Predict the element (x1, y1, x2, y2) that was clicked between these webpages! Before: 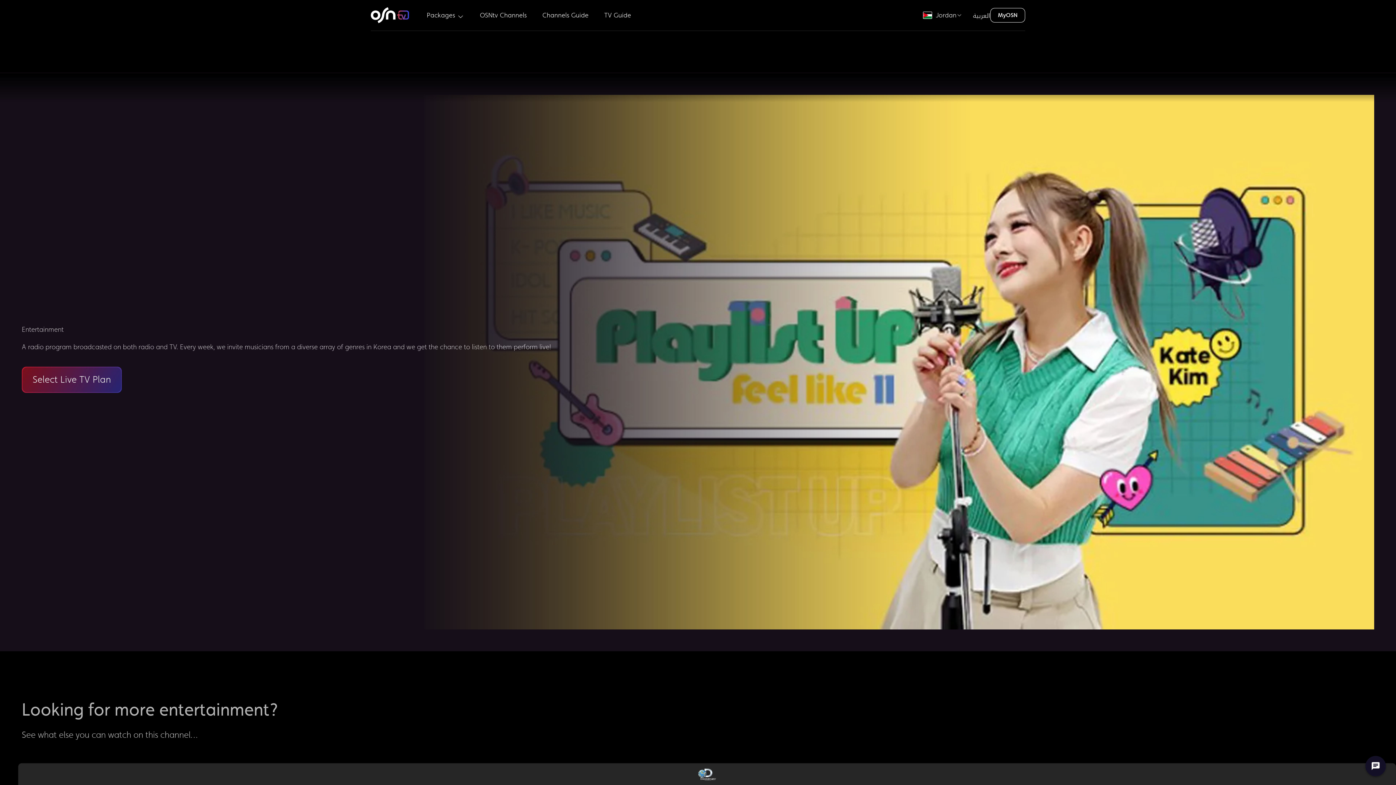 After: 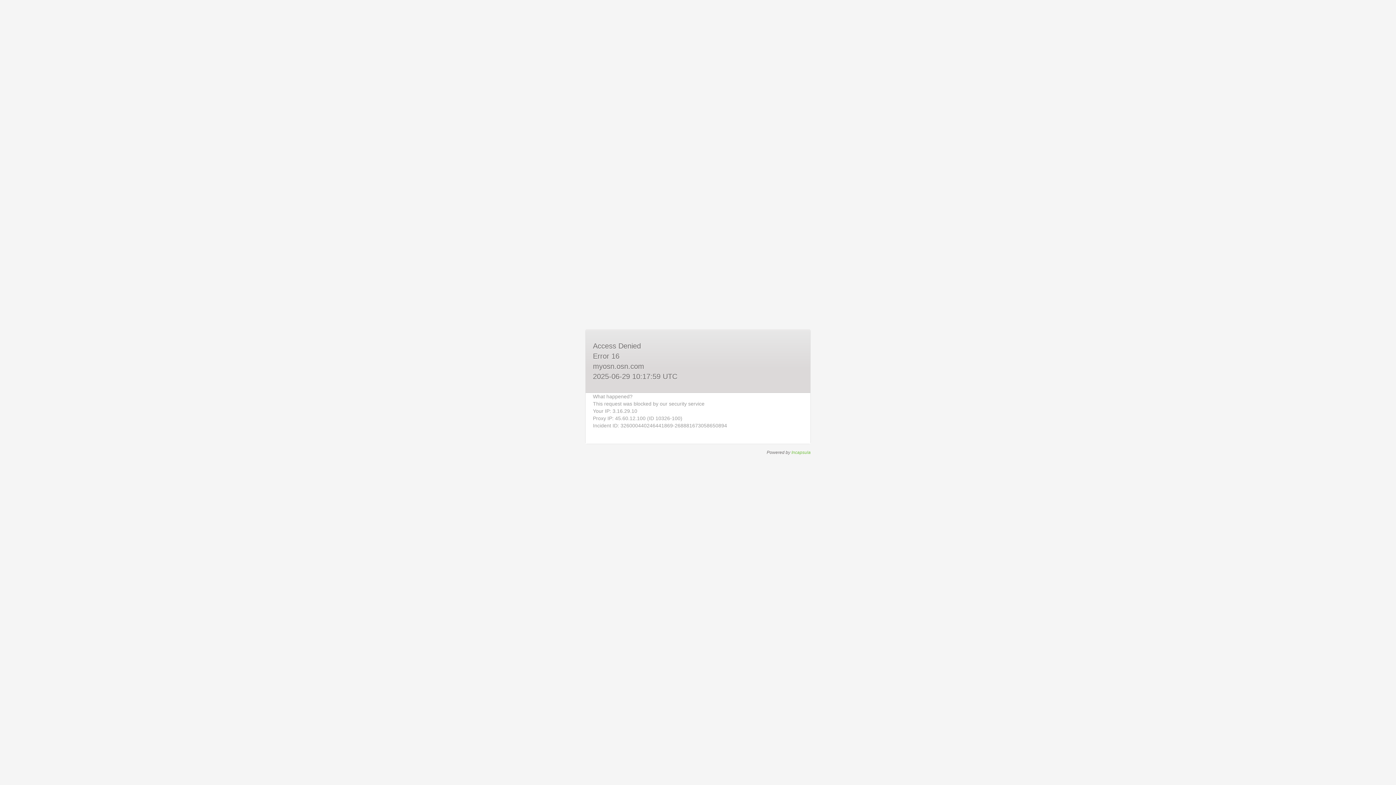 Action: bbox: (990, 8, 1025, 22) label: MyOSN